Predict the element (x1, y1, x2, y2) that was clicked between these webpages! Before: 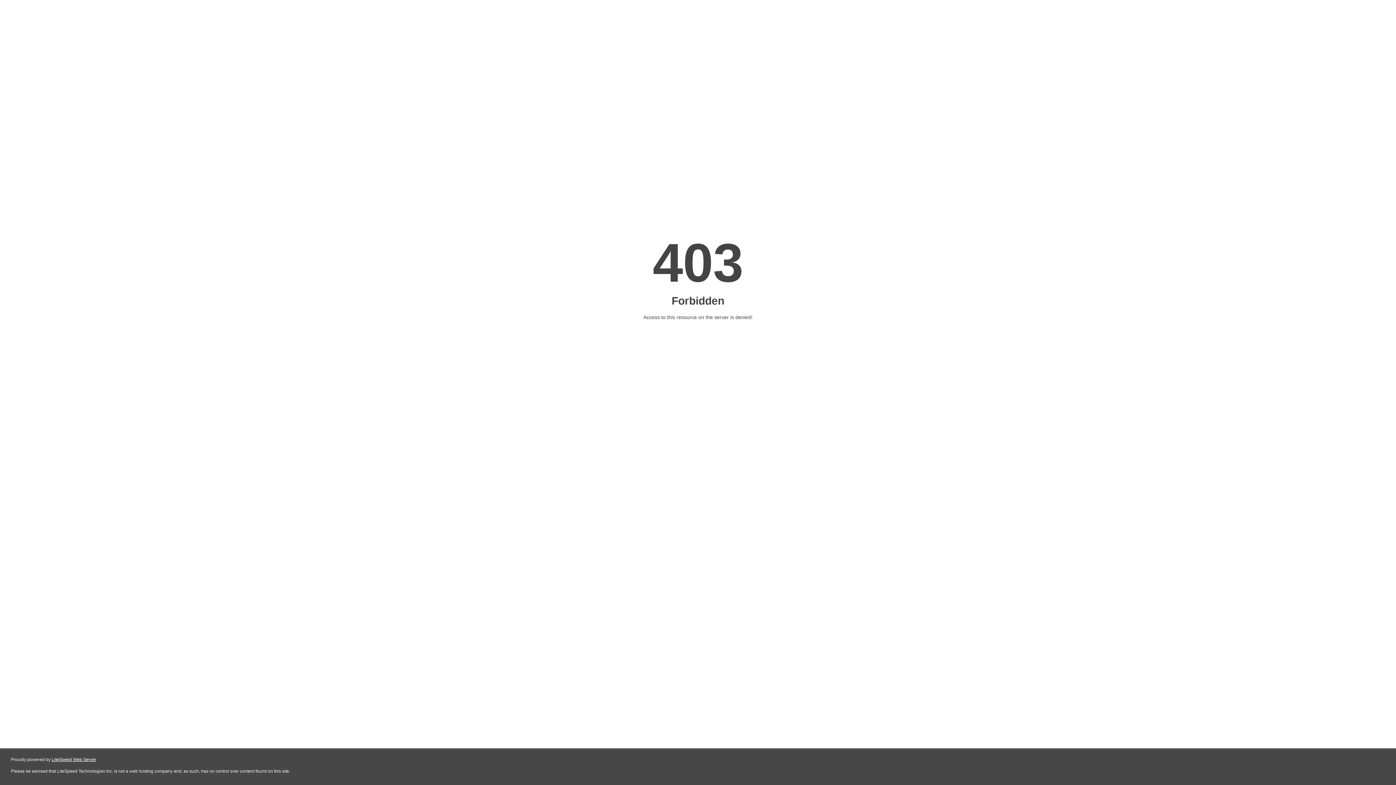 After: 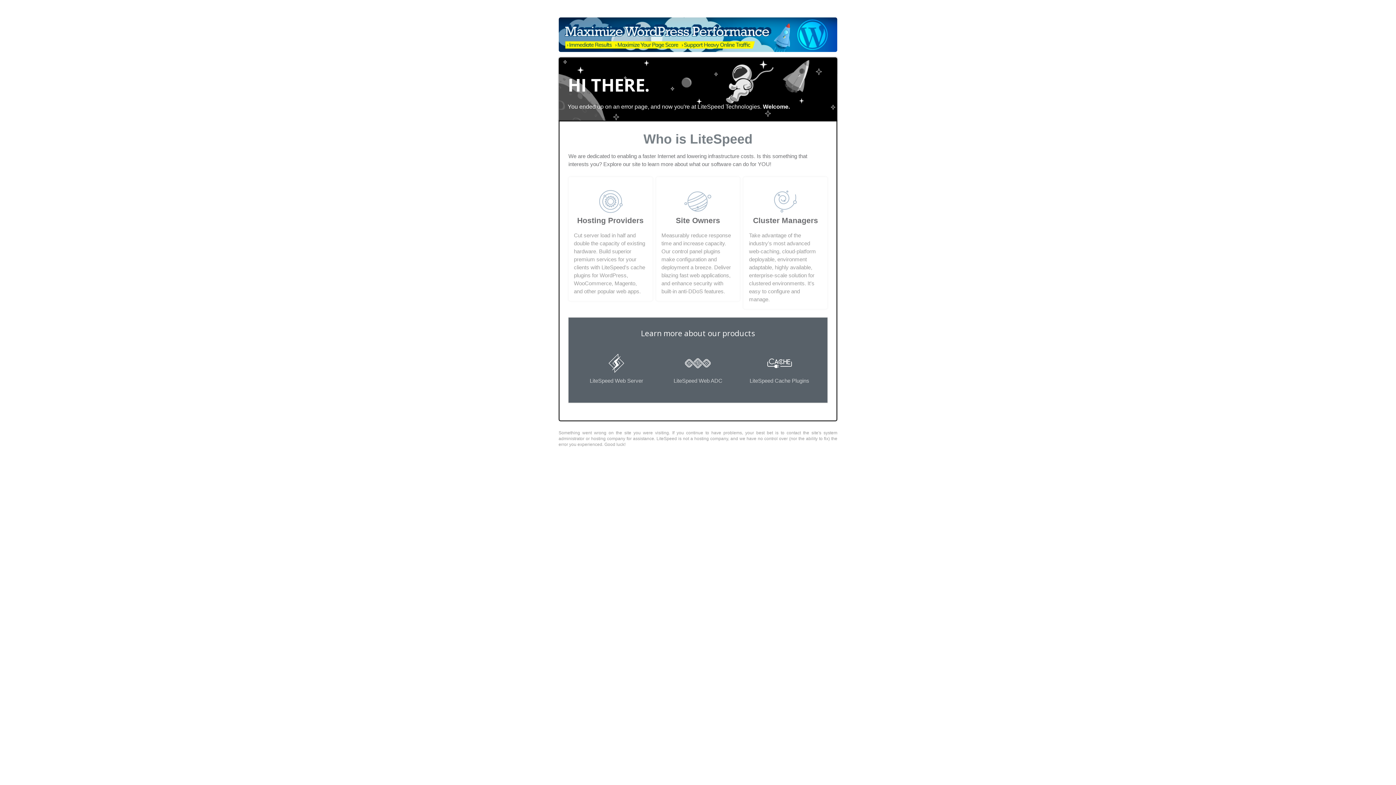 Action: label: LiteSpeed Web Server bbox: (51, 757, 96, 762)